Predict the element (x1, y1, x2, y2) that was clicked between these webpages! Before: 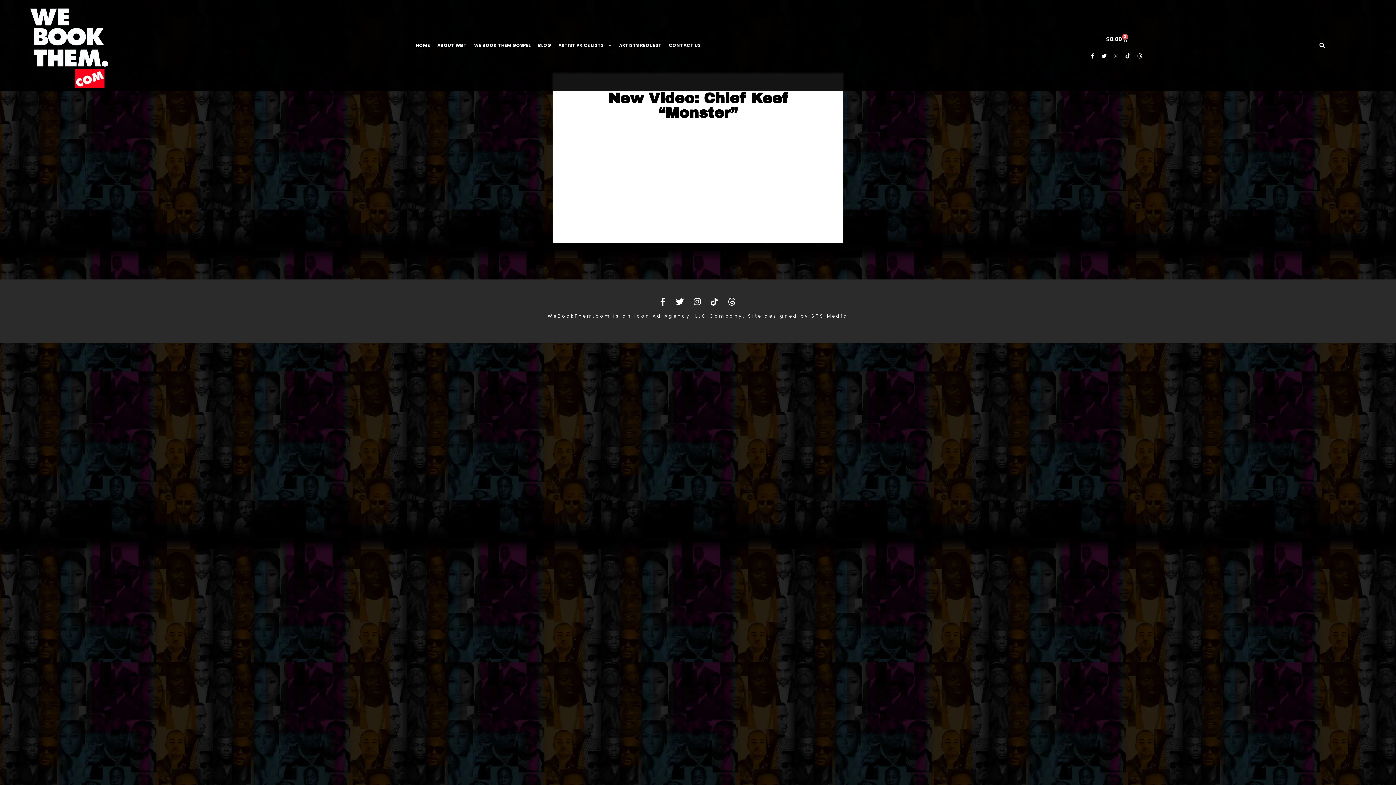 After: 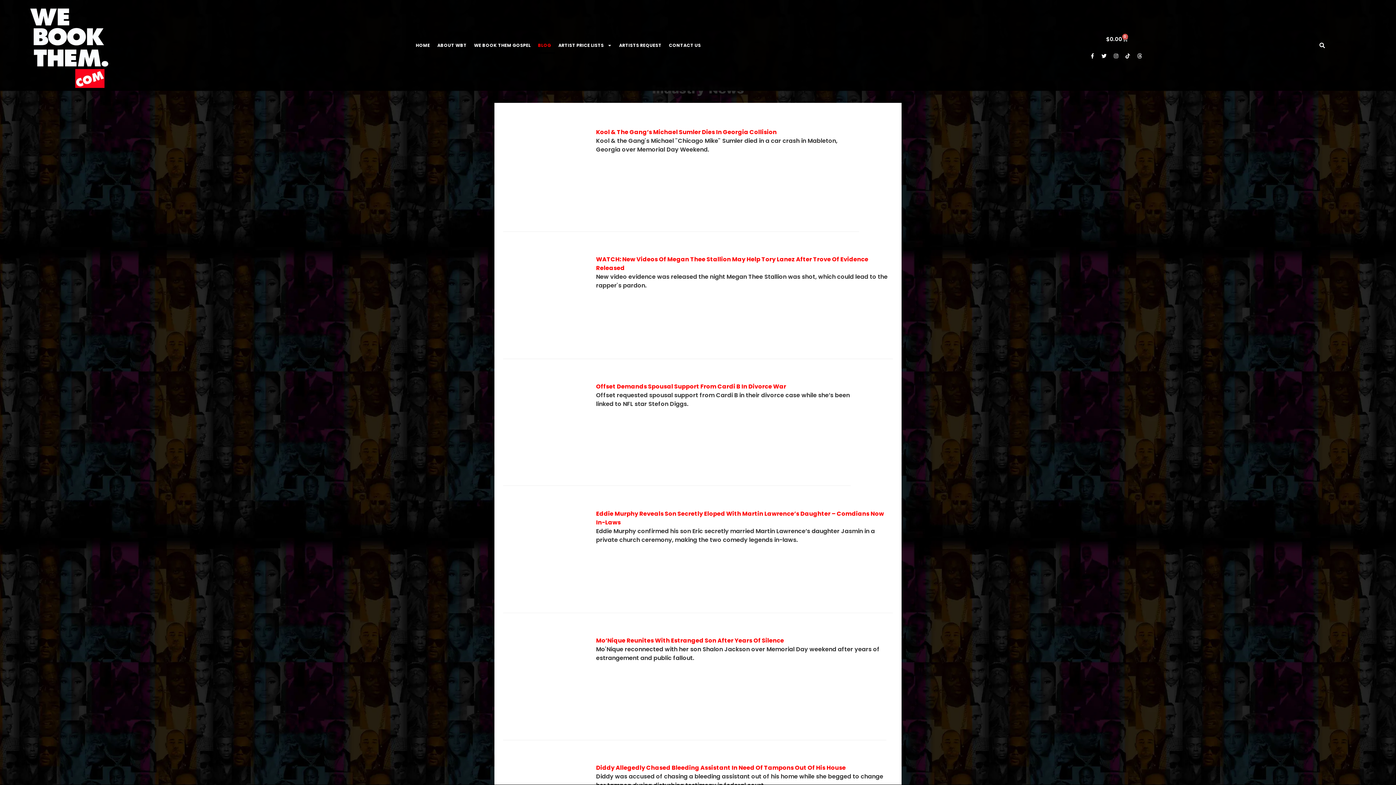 Action: bbox: (534, 37, 554, 53) label: BLOG